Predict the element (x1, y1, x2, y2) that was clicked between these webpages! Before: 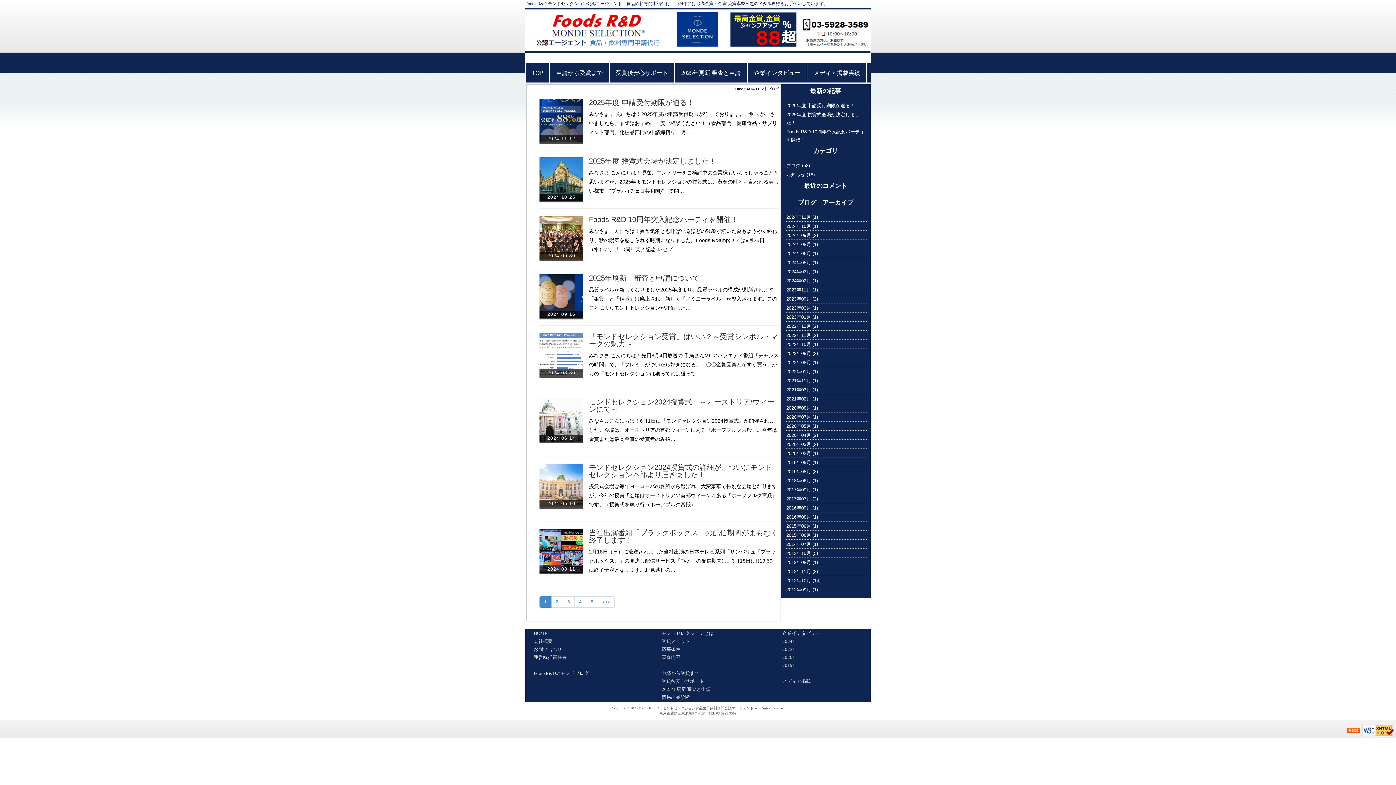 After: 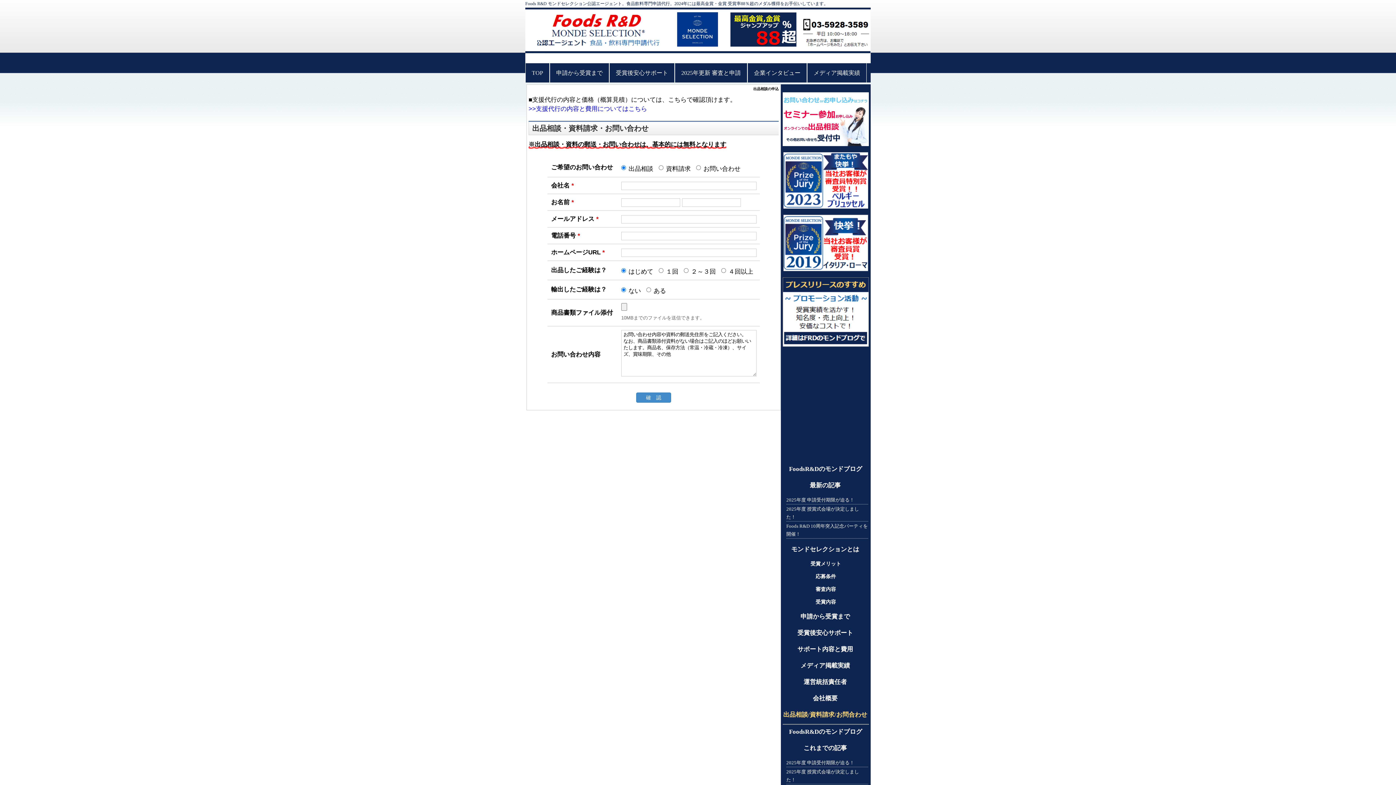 Action: bbox: (533, 646, 562, 652) label: お問い合わせ